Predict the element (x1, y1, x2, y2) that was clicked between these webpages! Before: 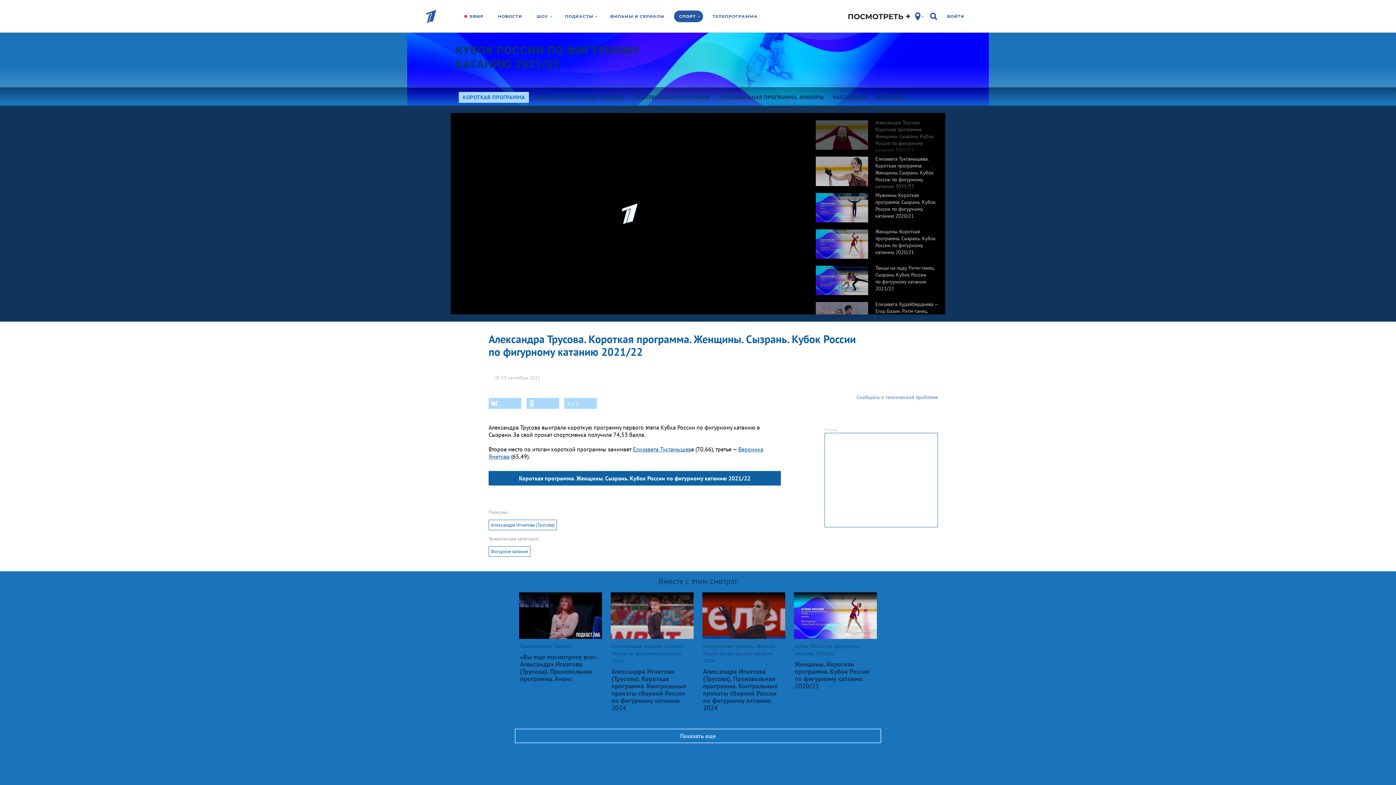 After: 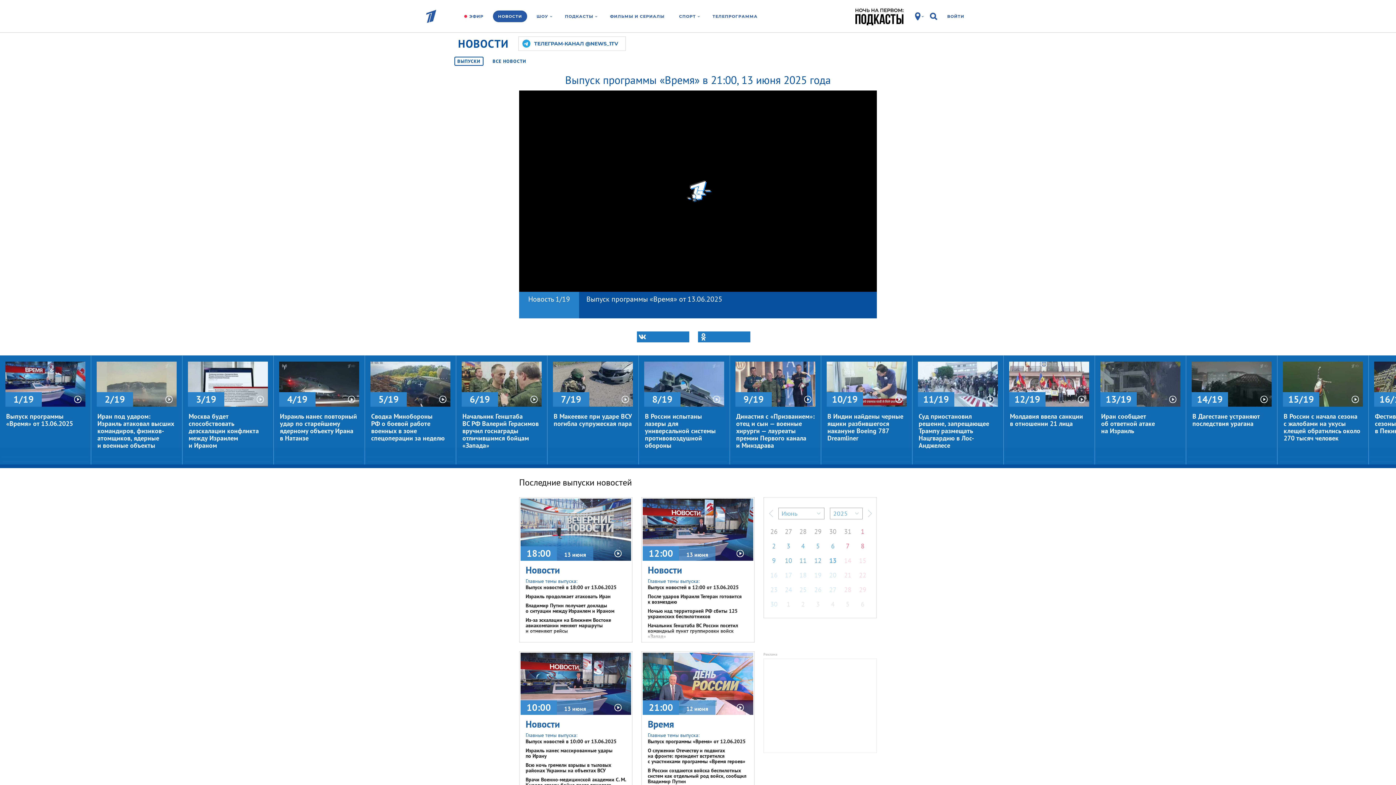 Action: bbox: (492, 10, 527, 22) label: НОВОСТИ